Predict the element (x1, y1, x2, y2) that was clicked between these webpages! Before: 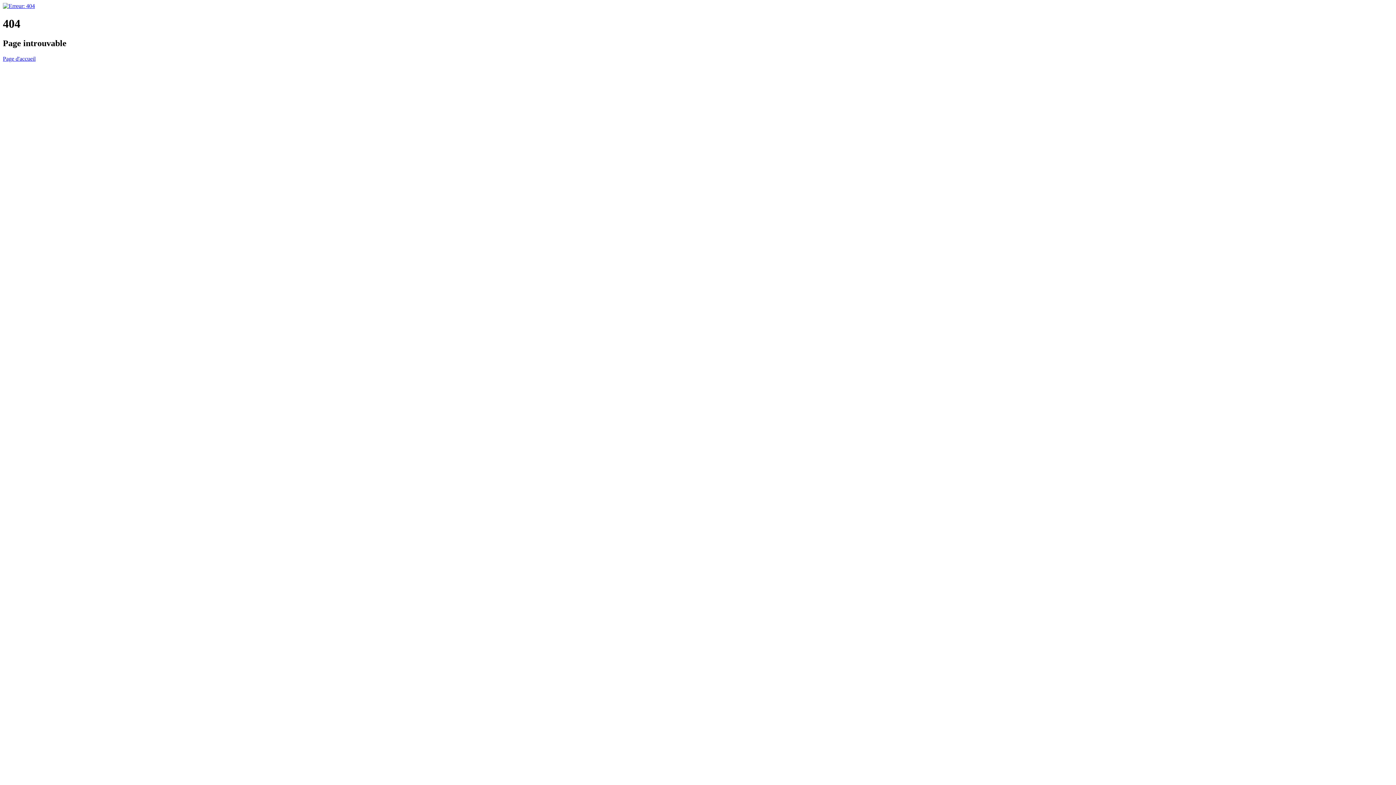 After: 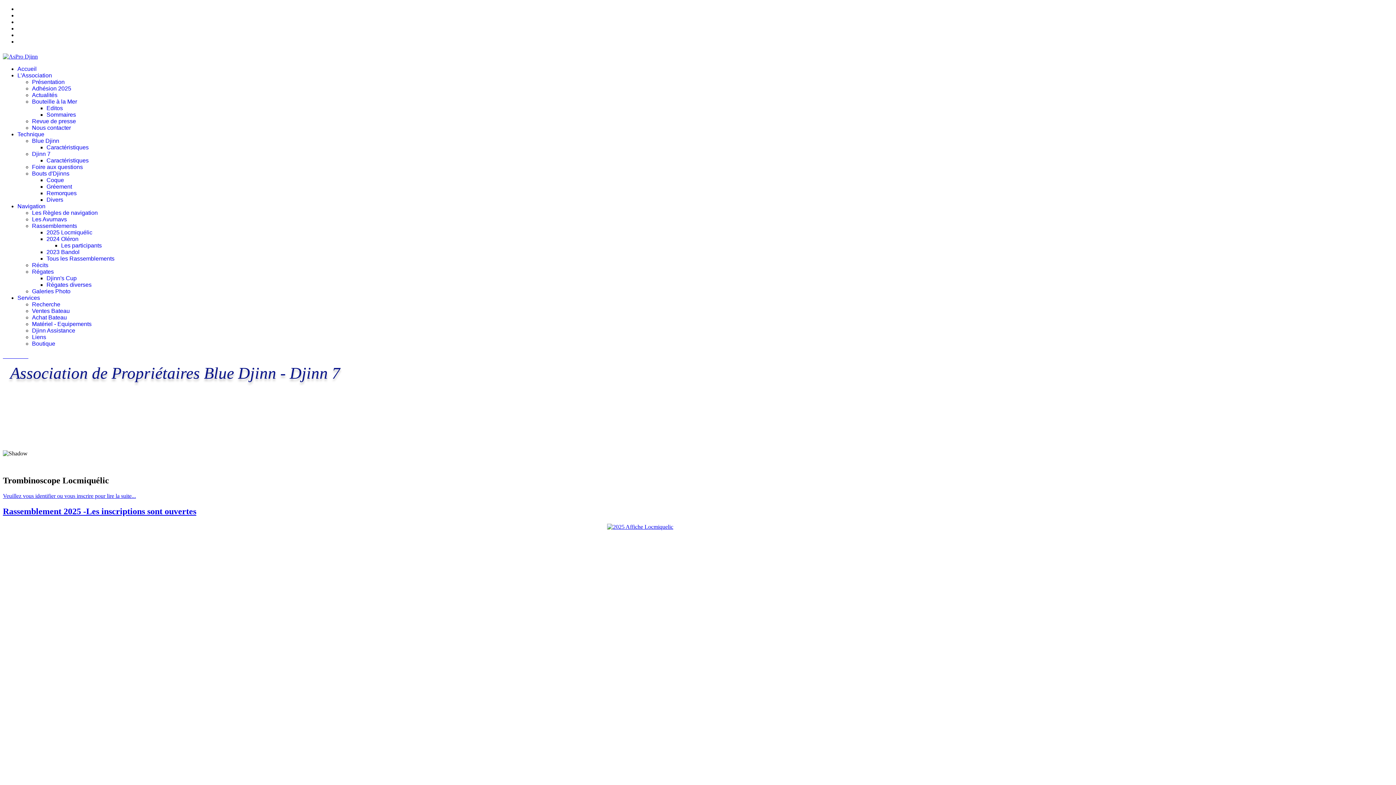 Action: label: Page d'accueil bbox: (2, 55, 35, 61)